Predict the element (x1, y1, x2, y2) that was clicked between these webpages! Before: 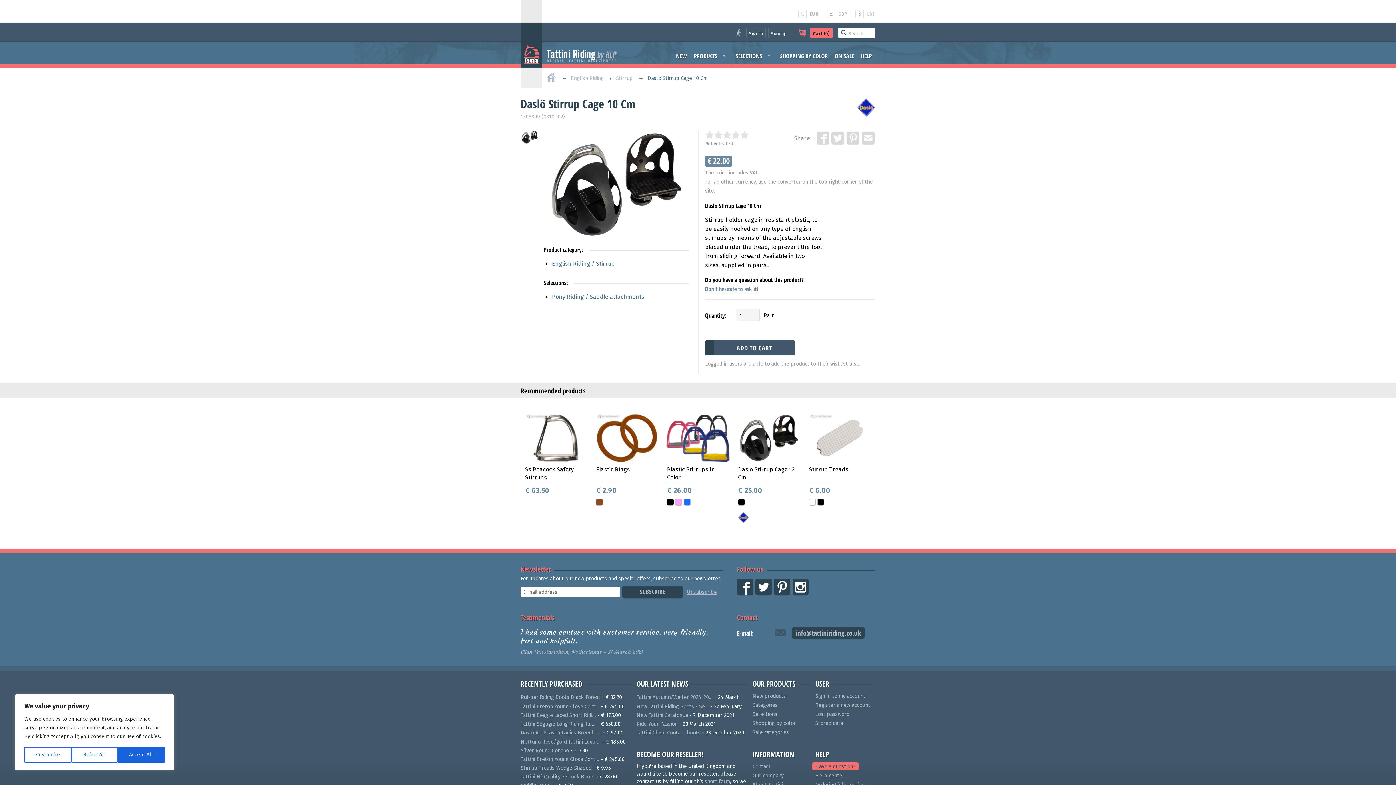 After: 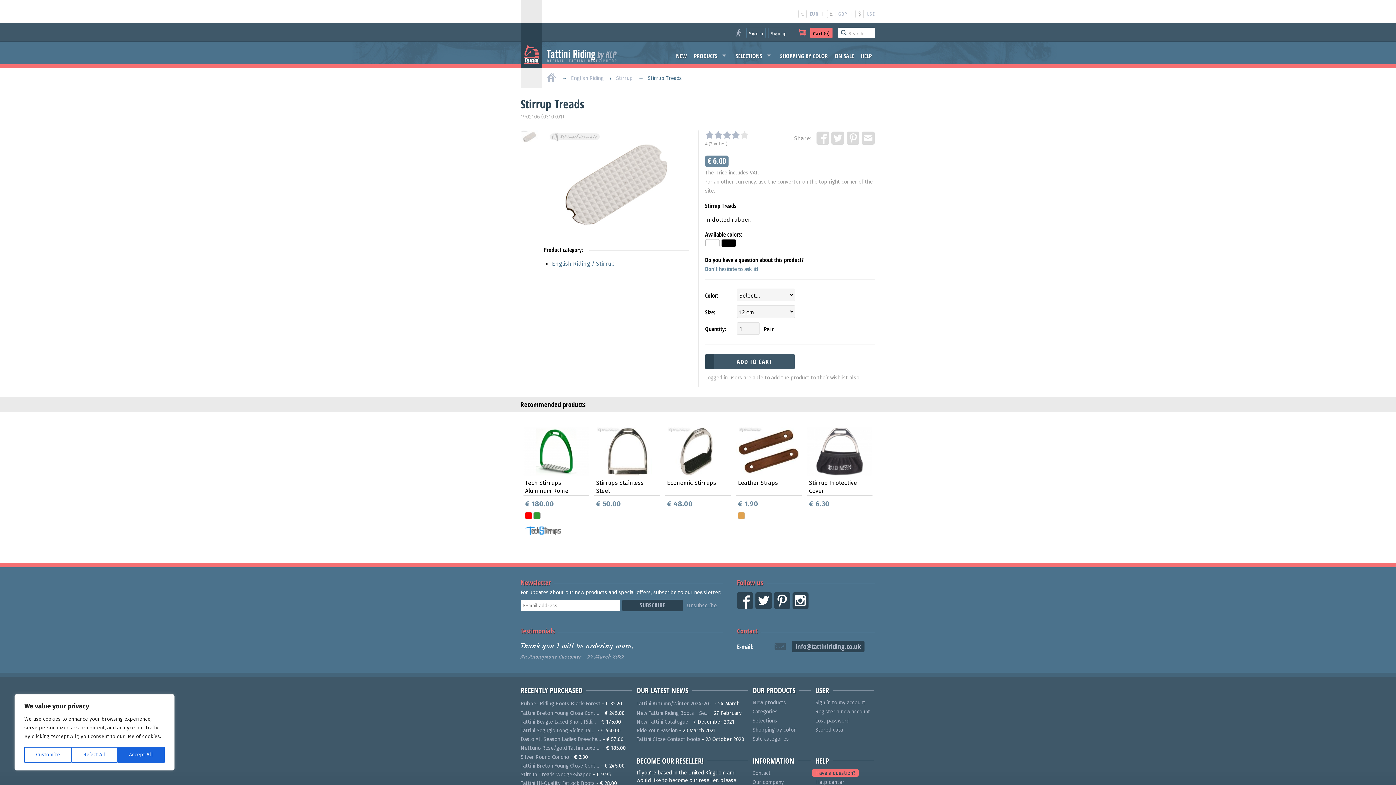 Action: label: Stirrup Treads
€ 6.00 bbox: (804, 411, 875, 516)